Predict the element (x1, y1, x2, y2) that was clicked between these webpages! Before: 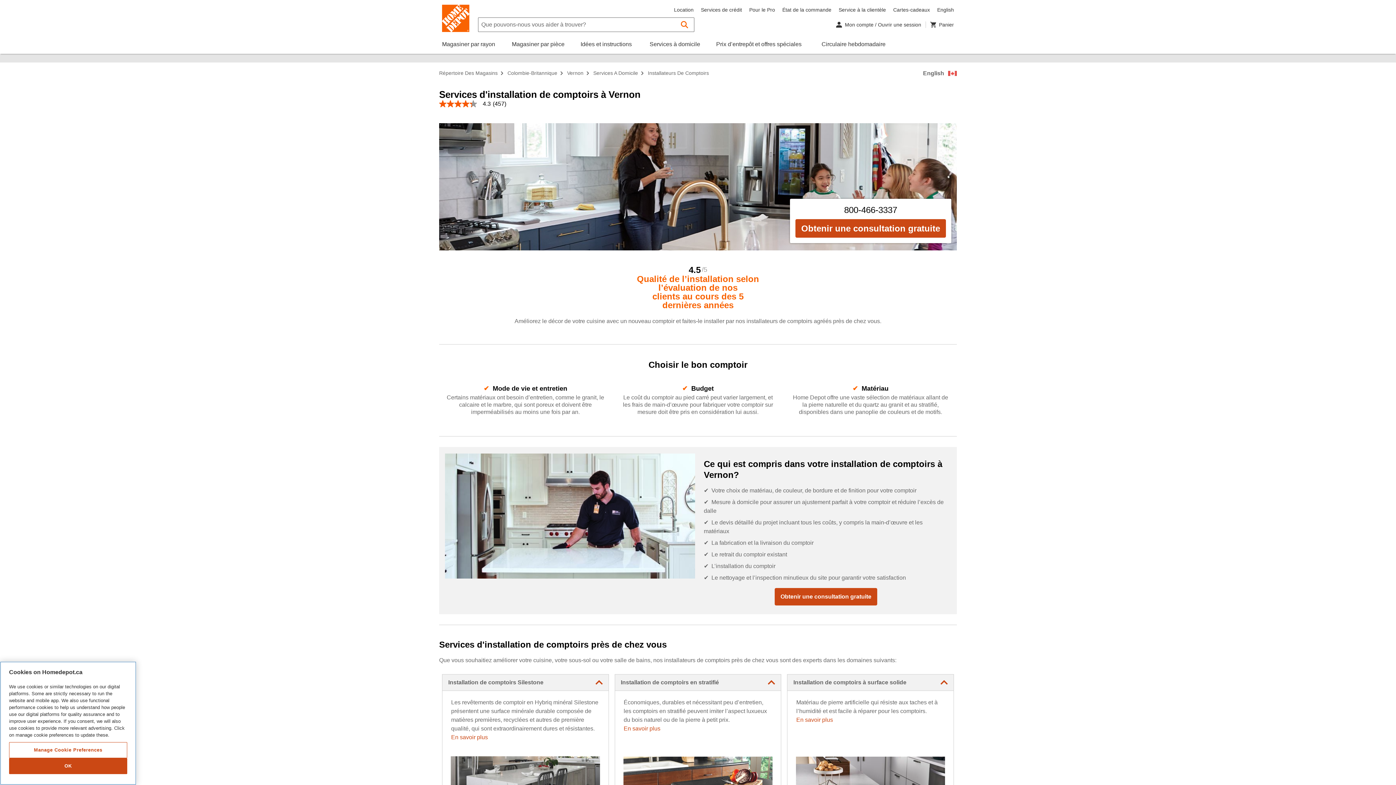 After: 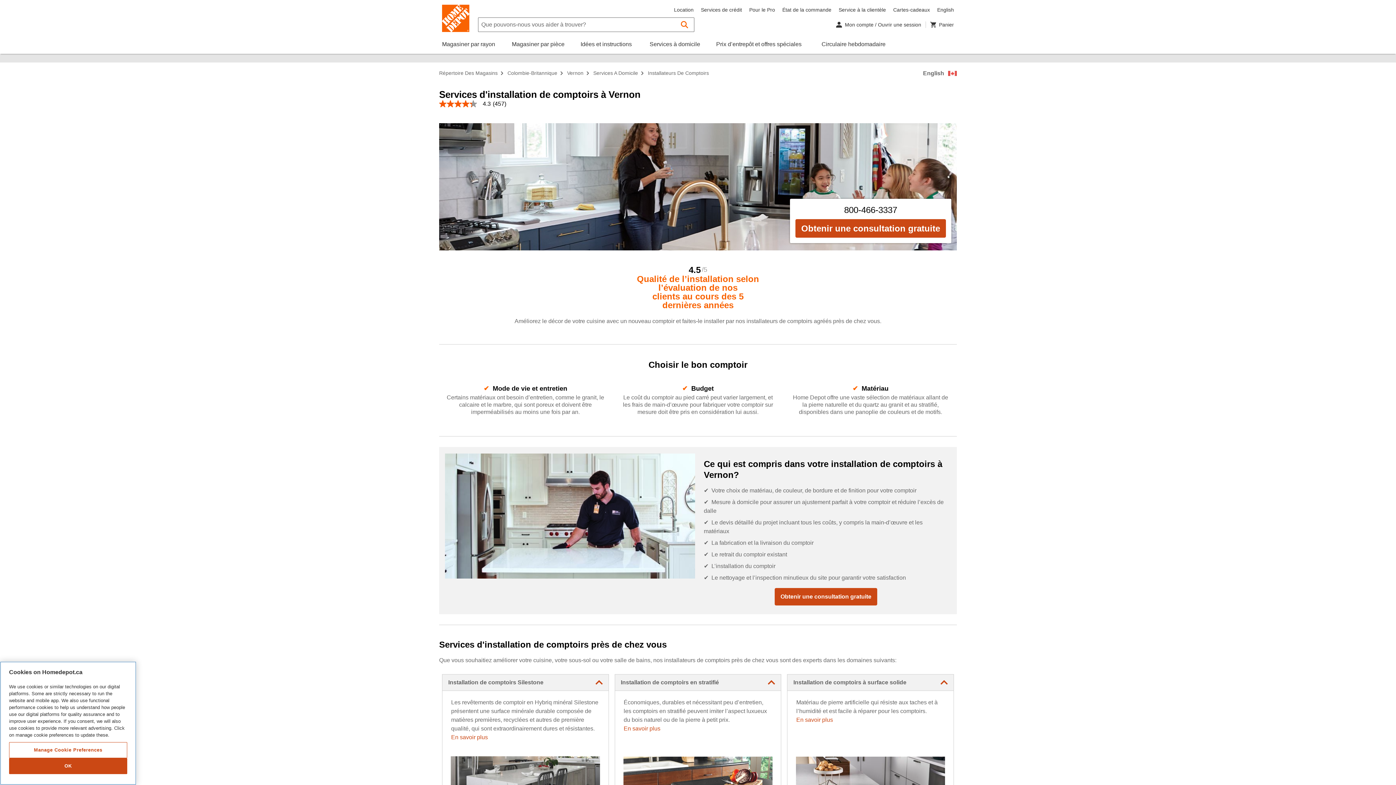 Action: bbox: (795, 219, 946, 237) label: Obtenir une consultation gratuite